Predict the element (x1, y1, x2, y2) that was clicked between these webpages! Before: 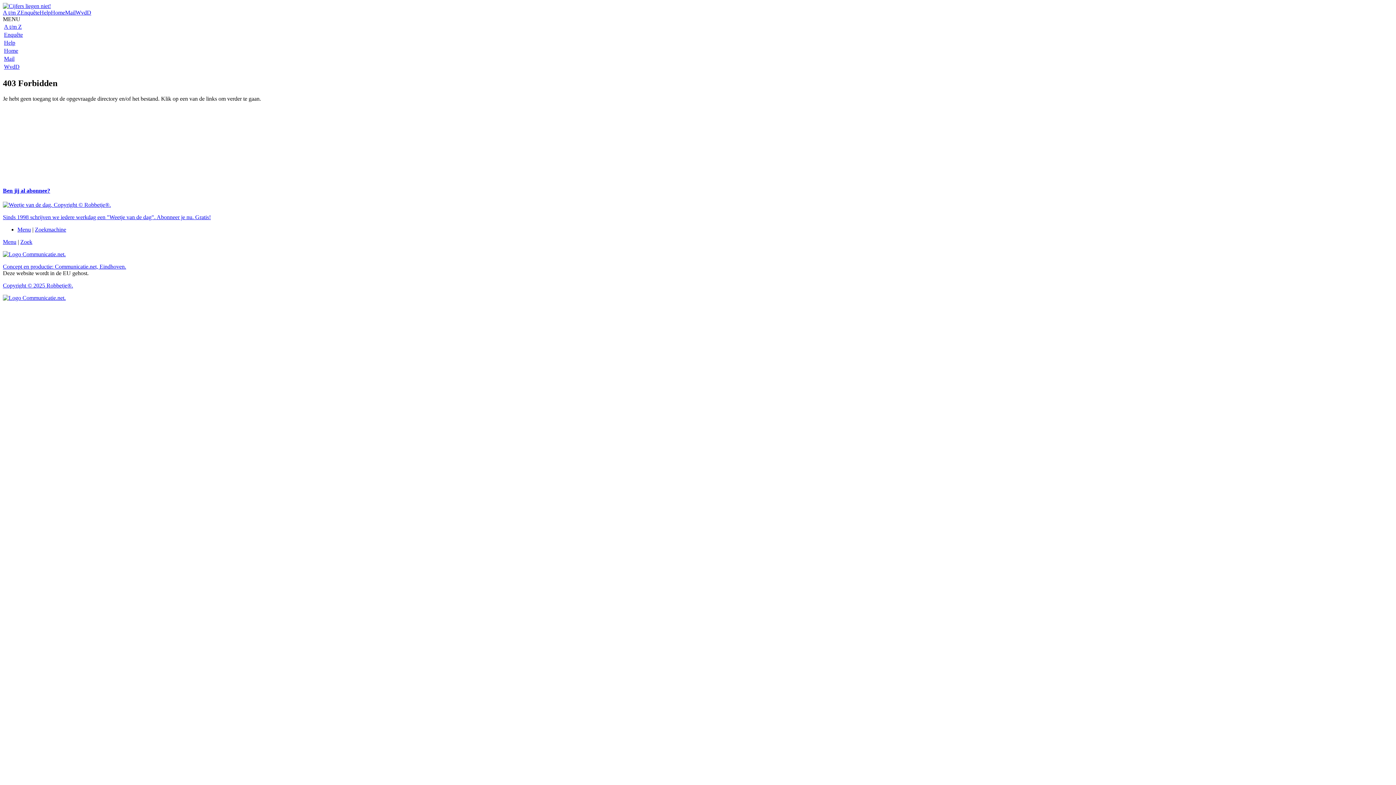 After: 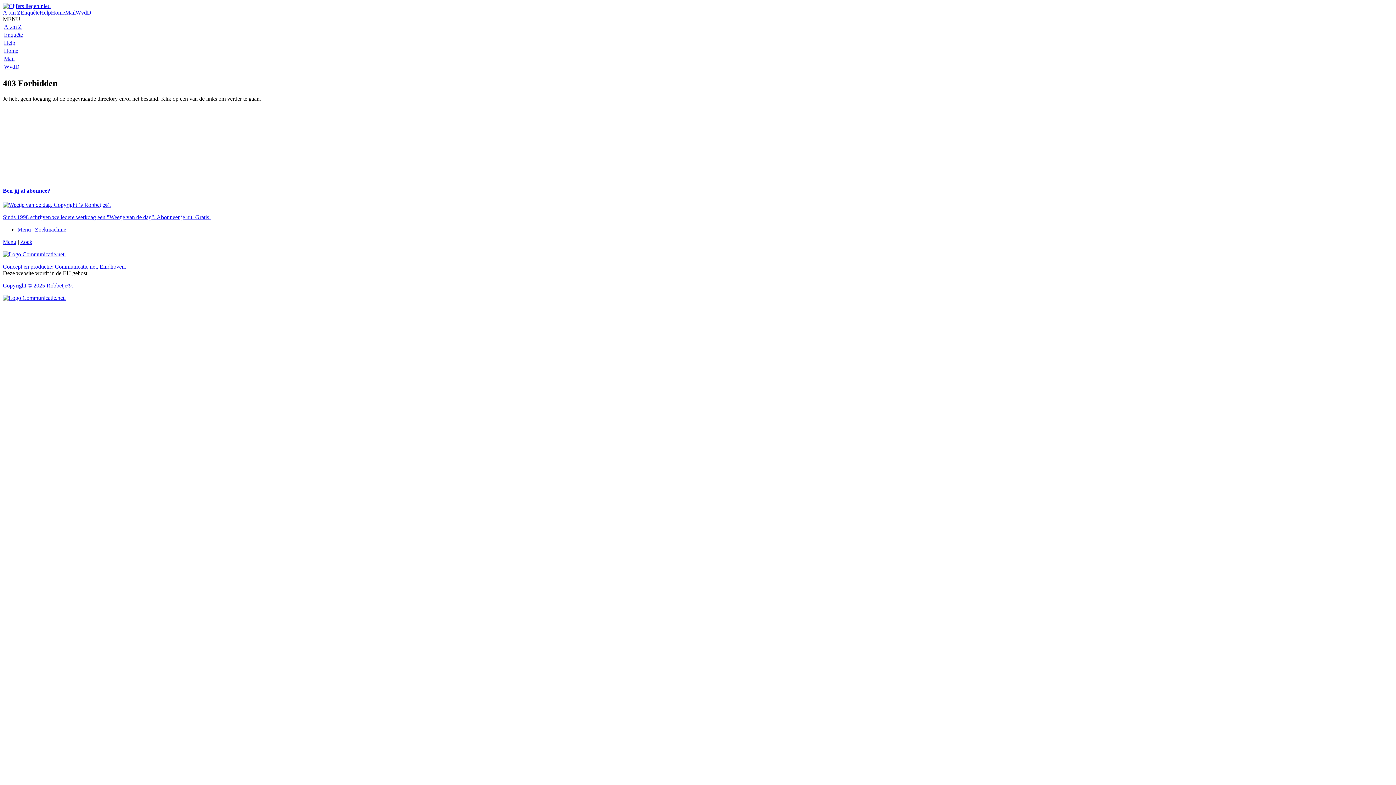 Action: label: A t/m Z bbox: (4, 23, 21, 29)